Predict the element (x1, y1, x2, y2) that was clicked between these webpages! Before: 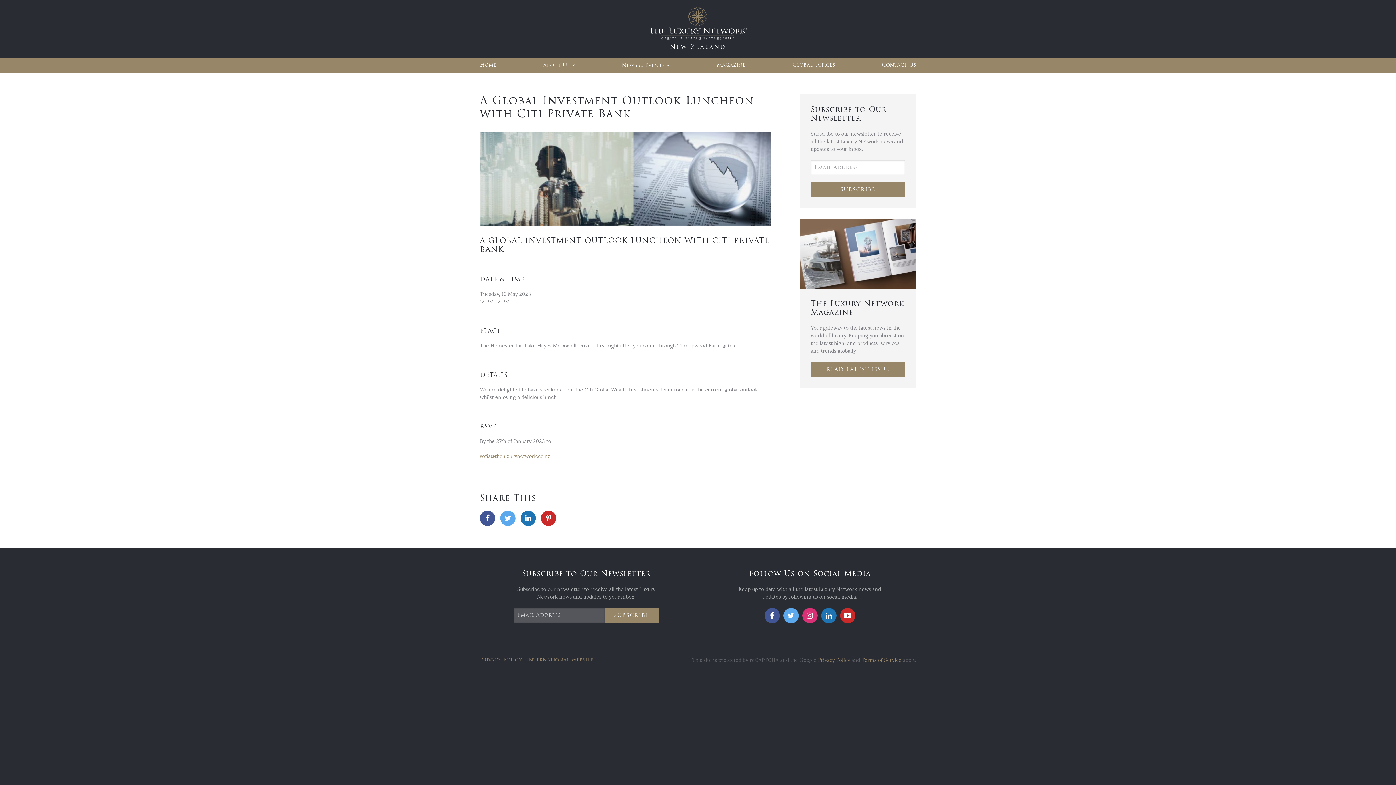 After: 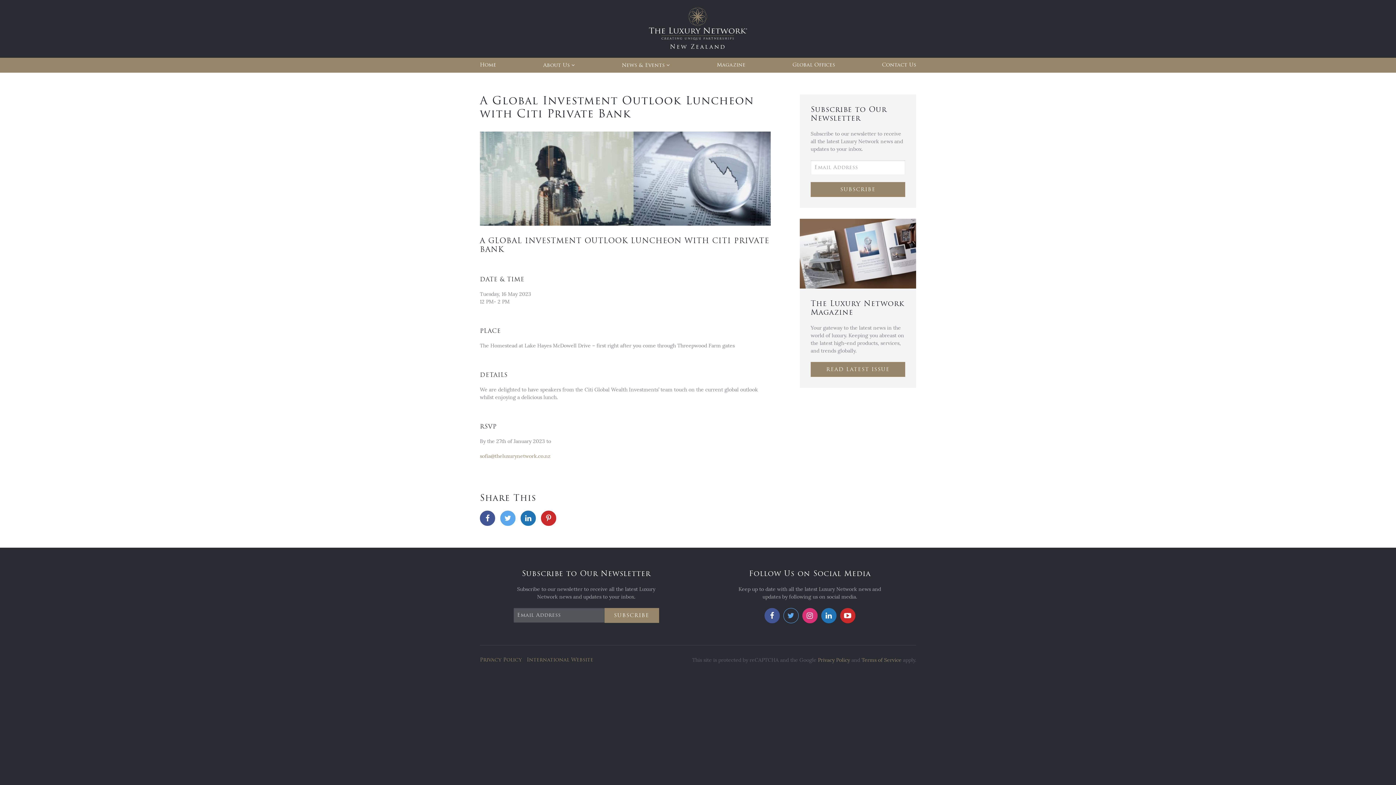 Action: bbox: (783, 608, 798, 623)